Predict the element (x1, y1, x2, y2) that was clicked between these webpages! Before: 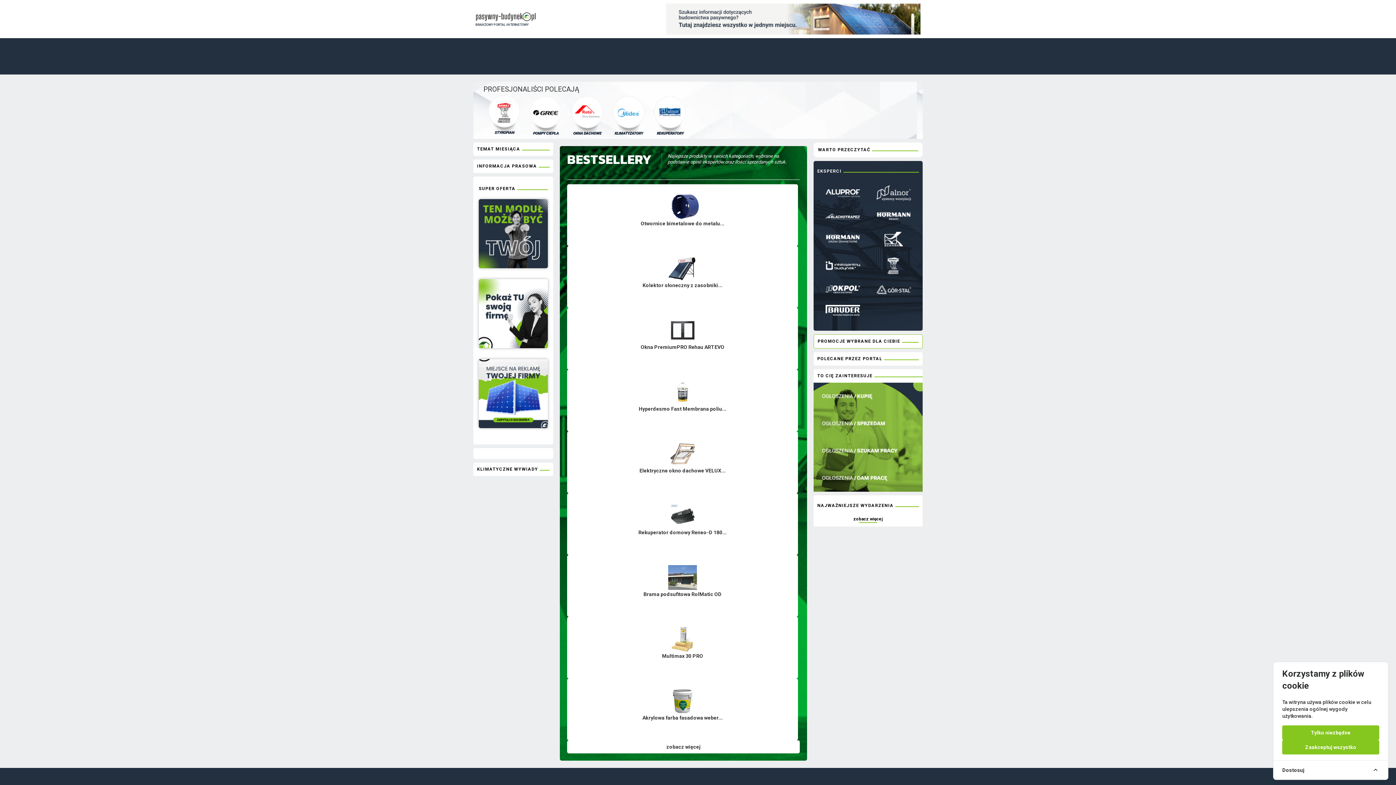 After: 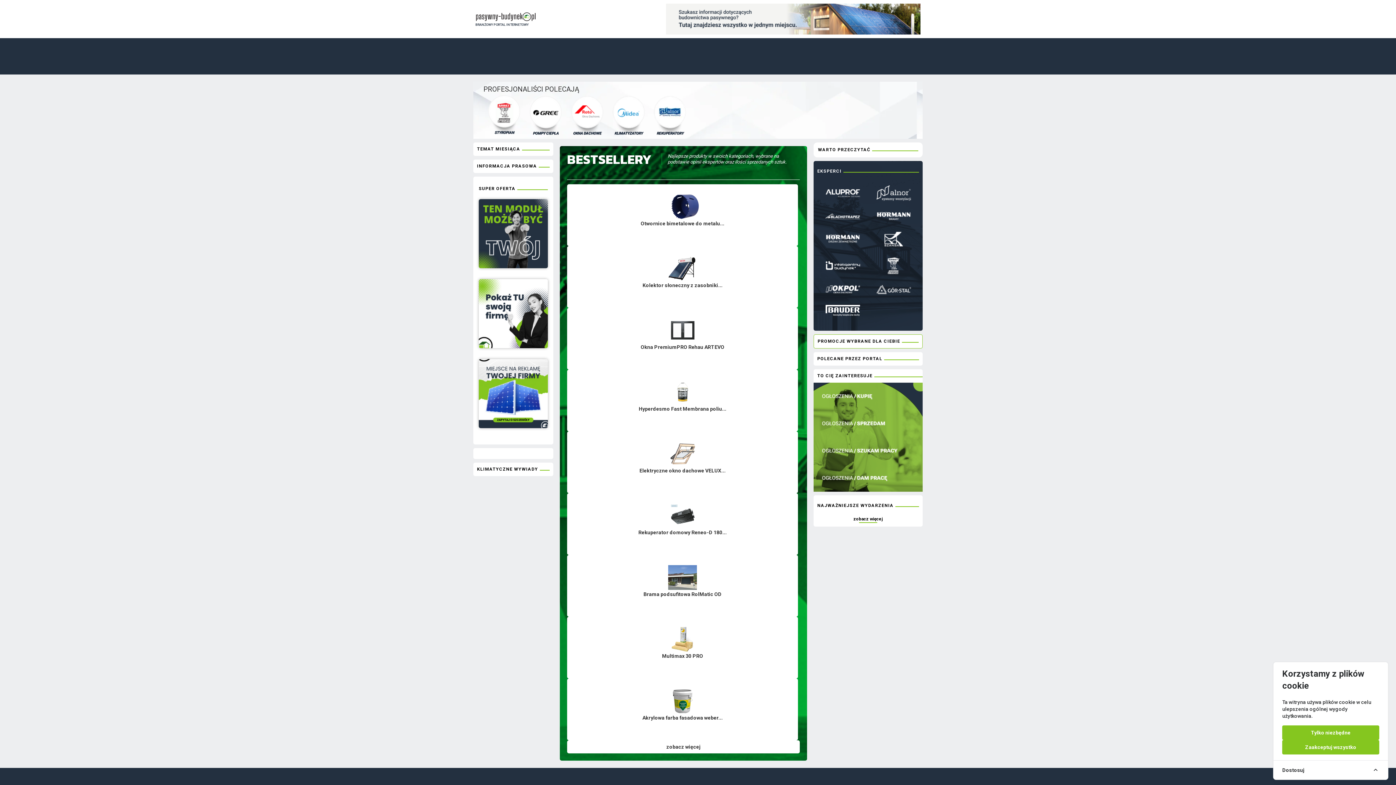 Action: bbox: (868, 185, 919, 200)